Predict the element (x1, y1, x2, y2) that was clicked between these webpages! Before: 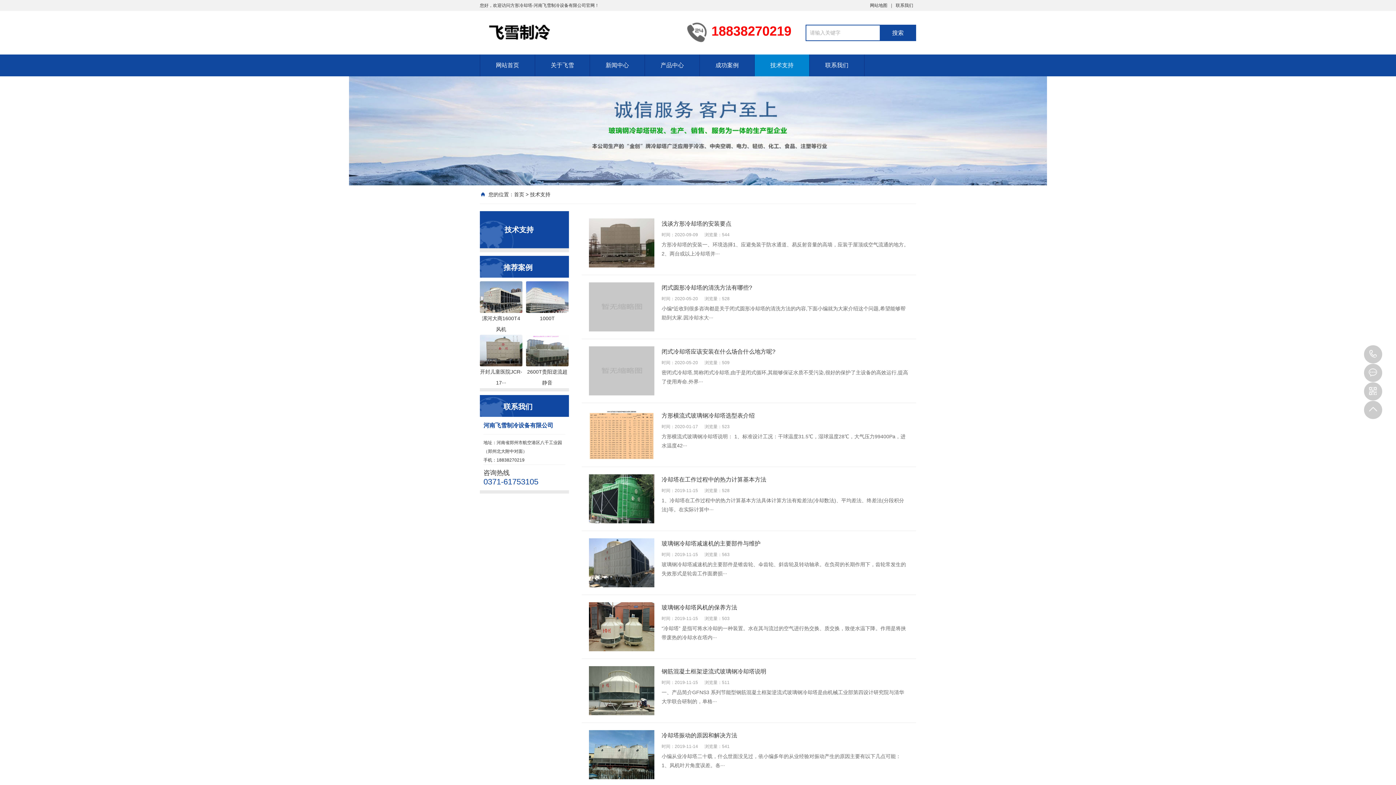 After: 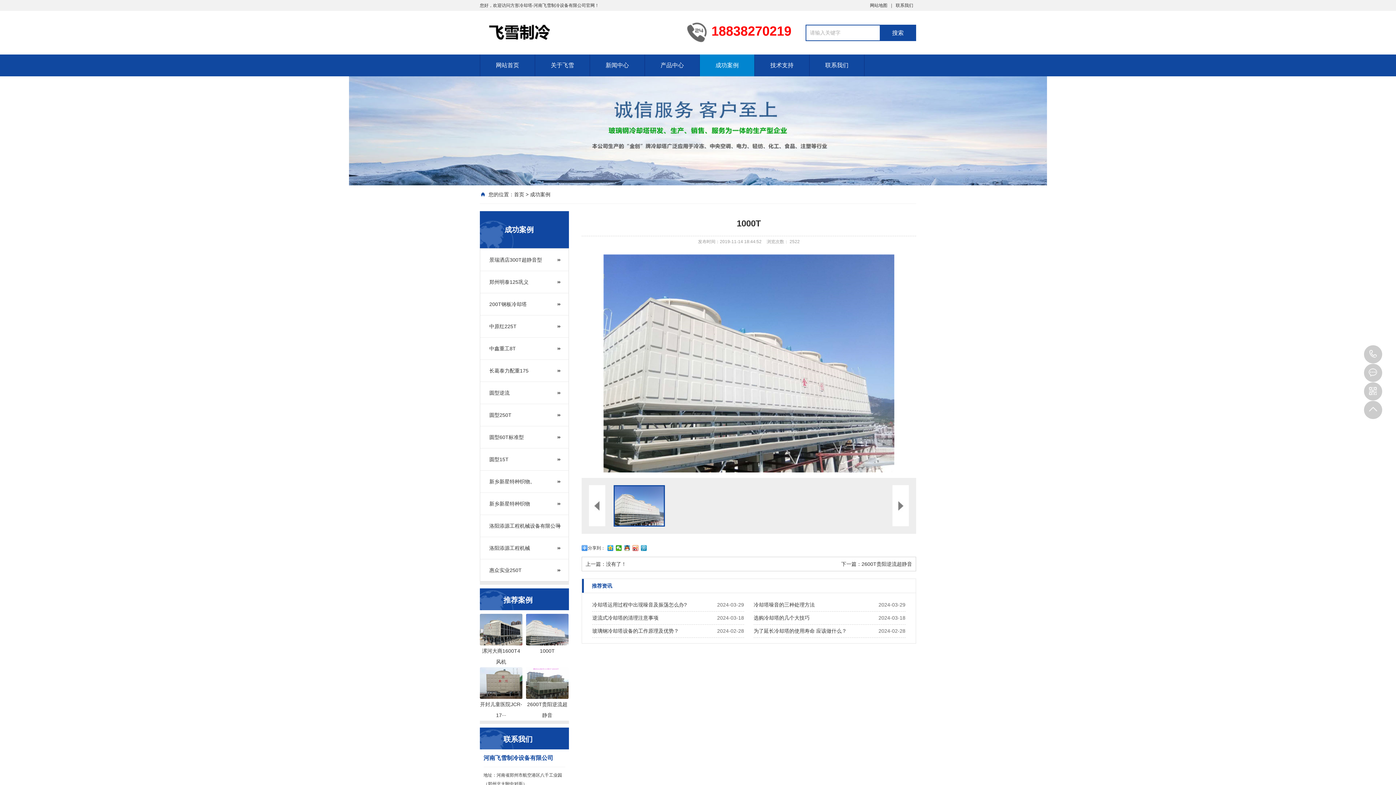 Action: bbox: (526, 308, 568, 324) label: 1000T